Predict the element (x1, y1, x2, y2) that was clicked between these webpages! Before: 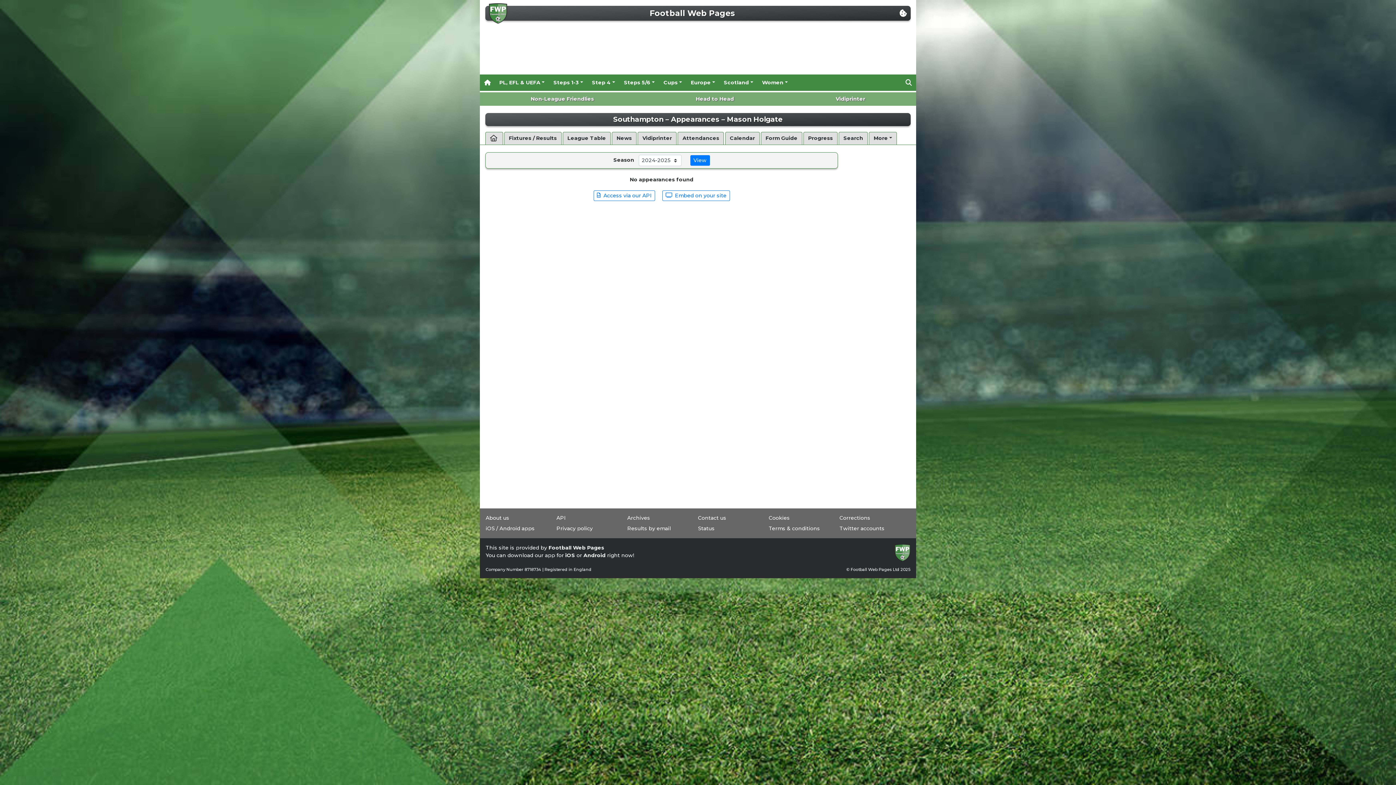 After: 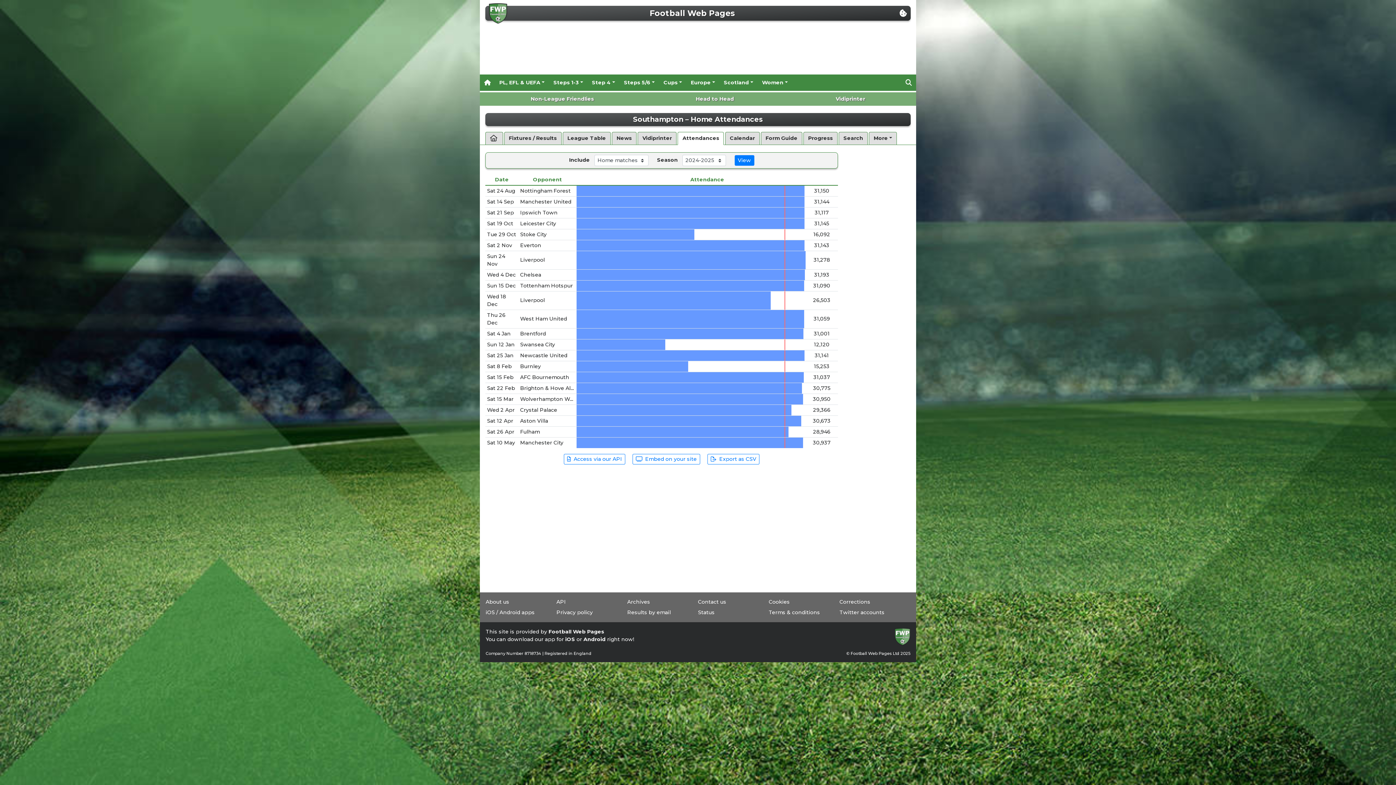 Action: bbox: (677, 131, 724, 144) label: Attendances